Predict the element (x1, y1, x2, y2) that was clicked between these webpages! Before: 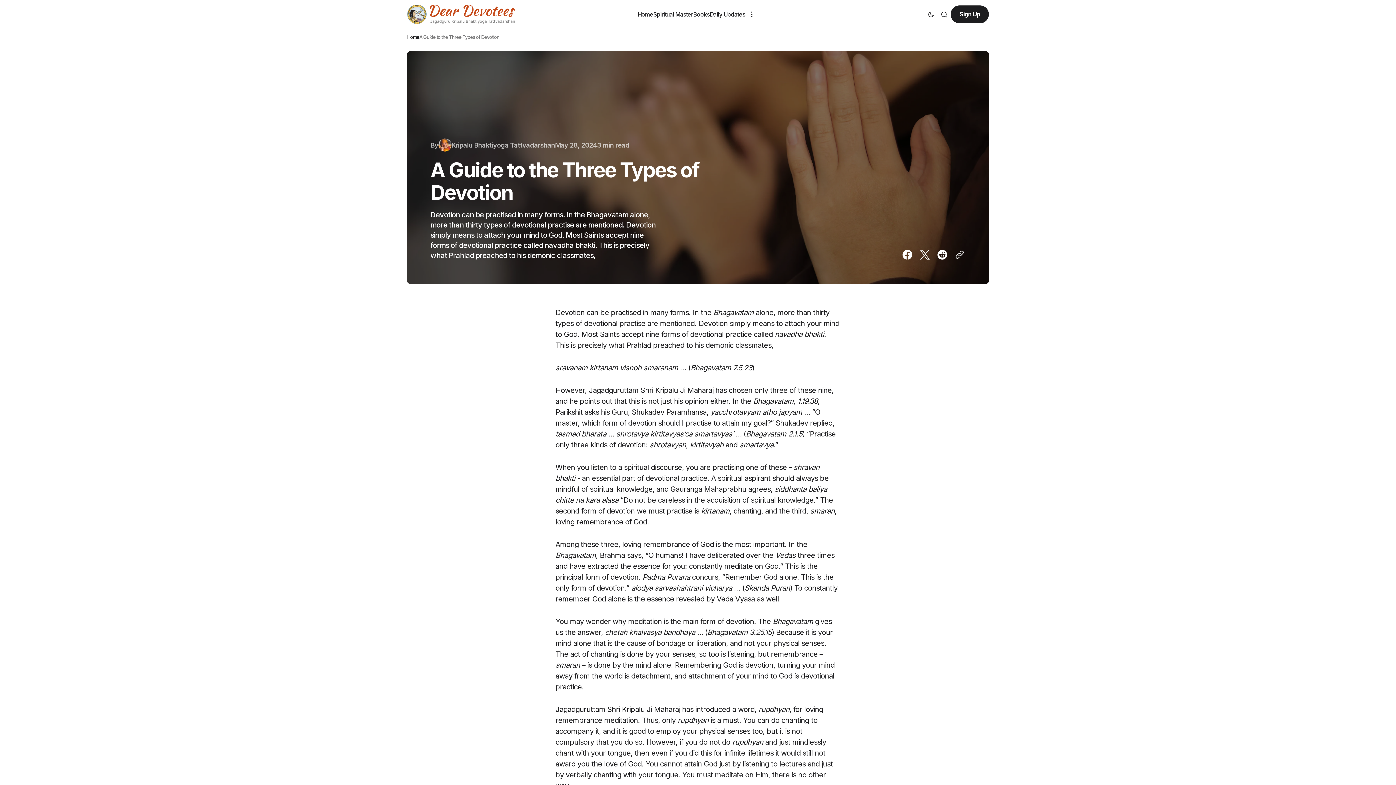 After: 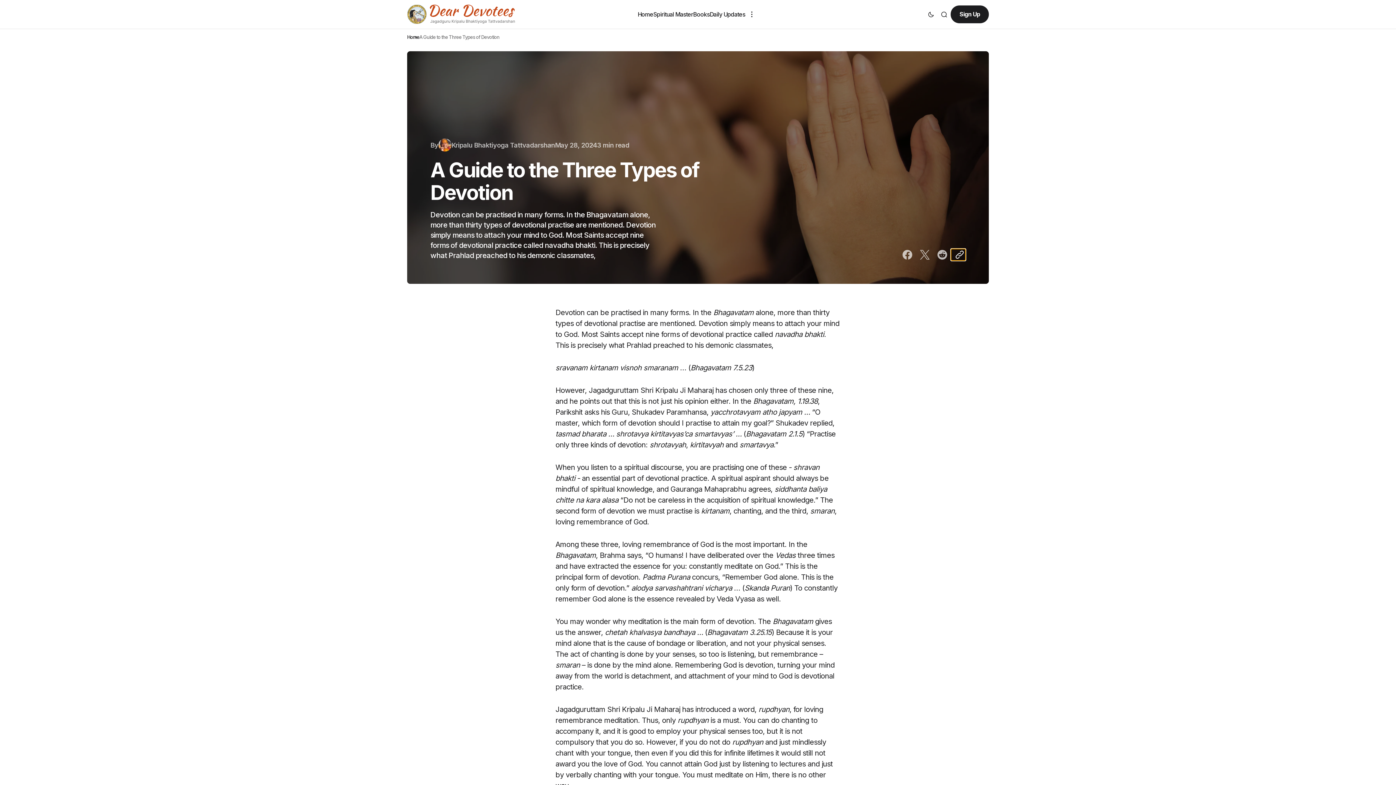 Action: bbox: (951, 249, 965, 260) label: Copy to clipboard button